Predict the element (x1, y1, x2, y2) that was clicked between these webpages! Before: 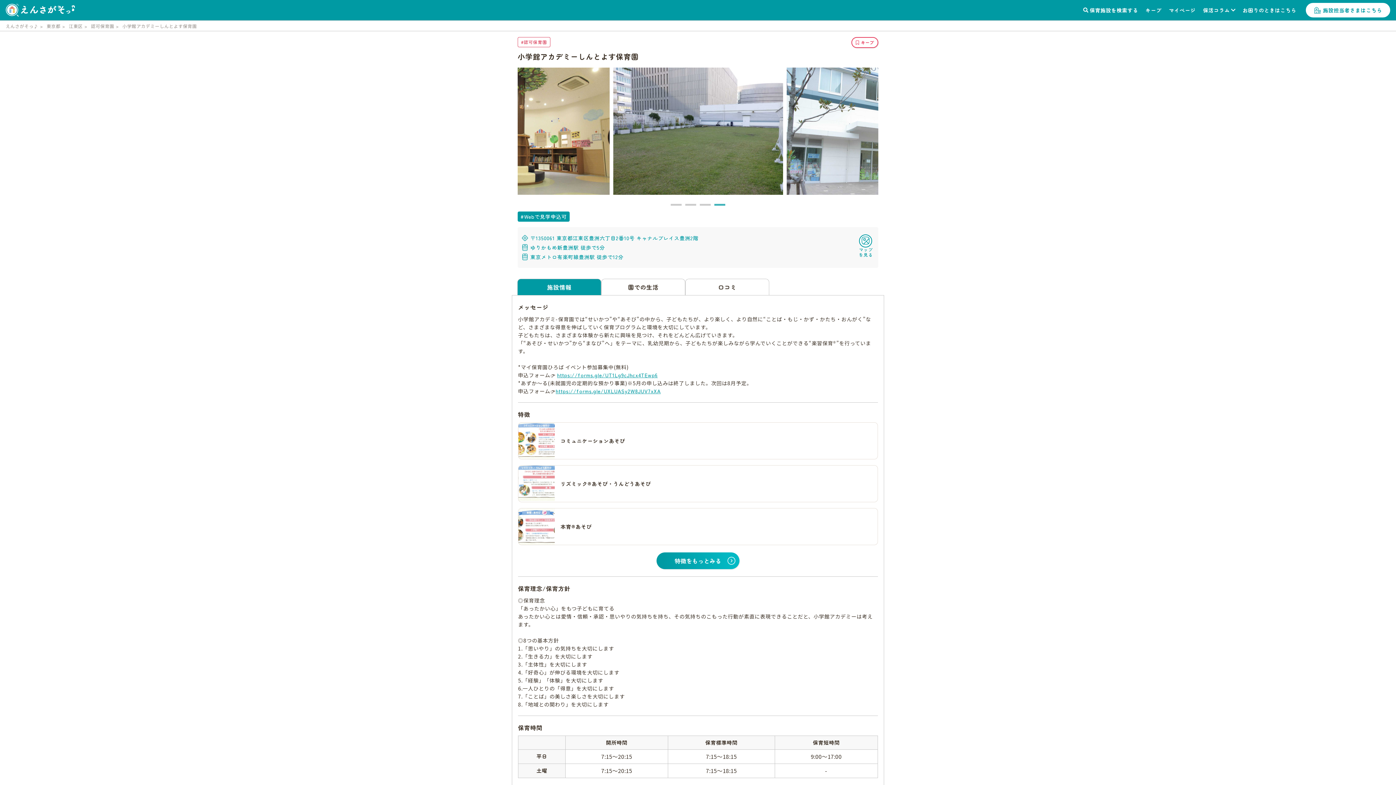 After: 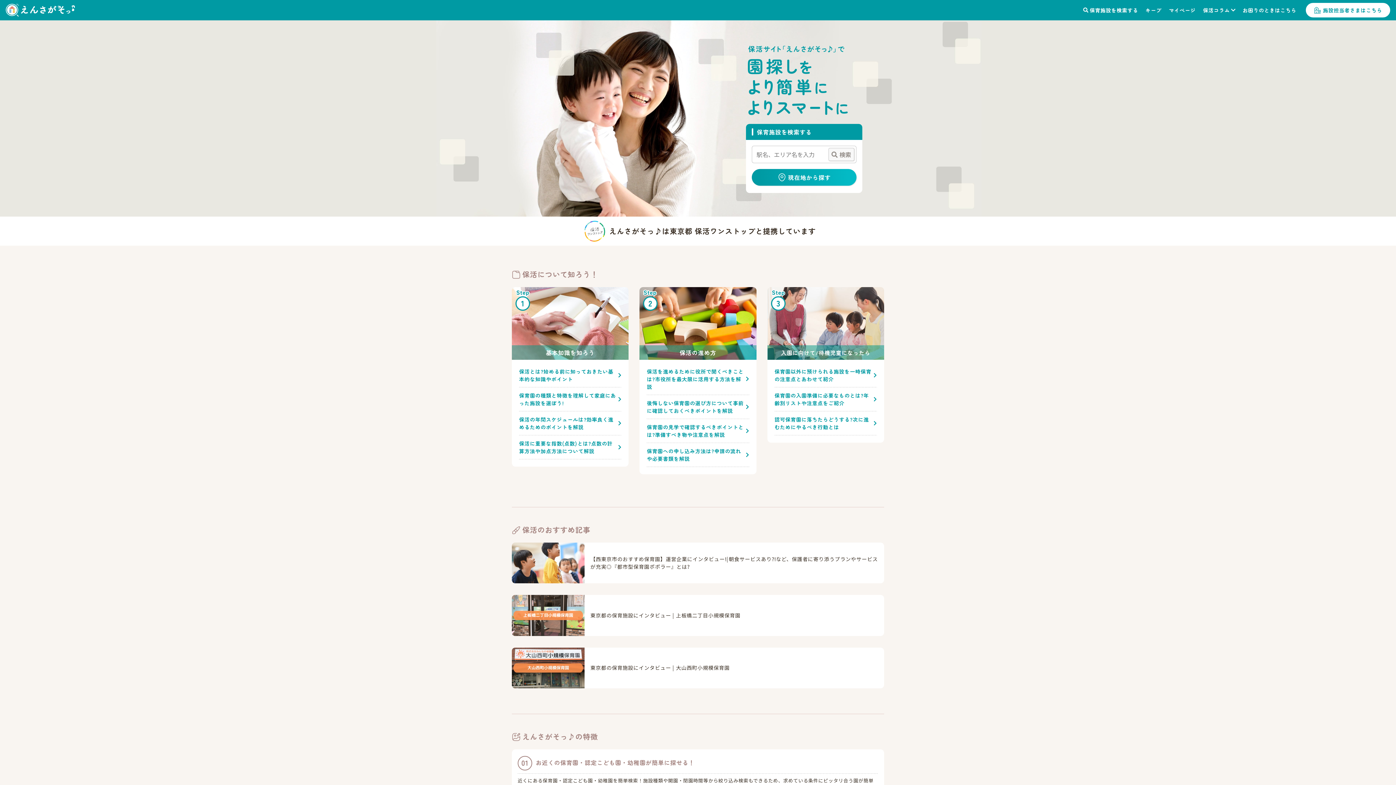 Action: bbox: (5, 0, 74, 20)